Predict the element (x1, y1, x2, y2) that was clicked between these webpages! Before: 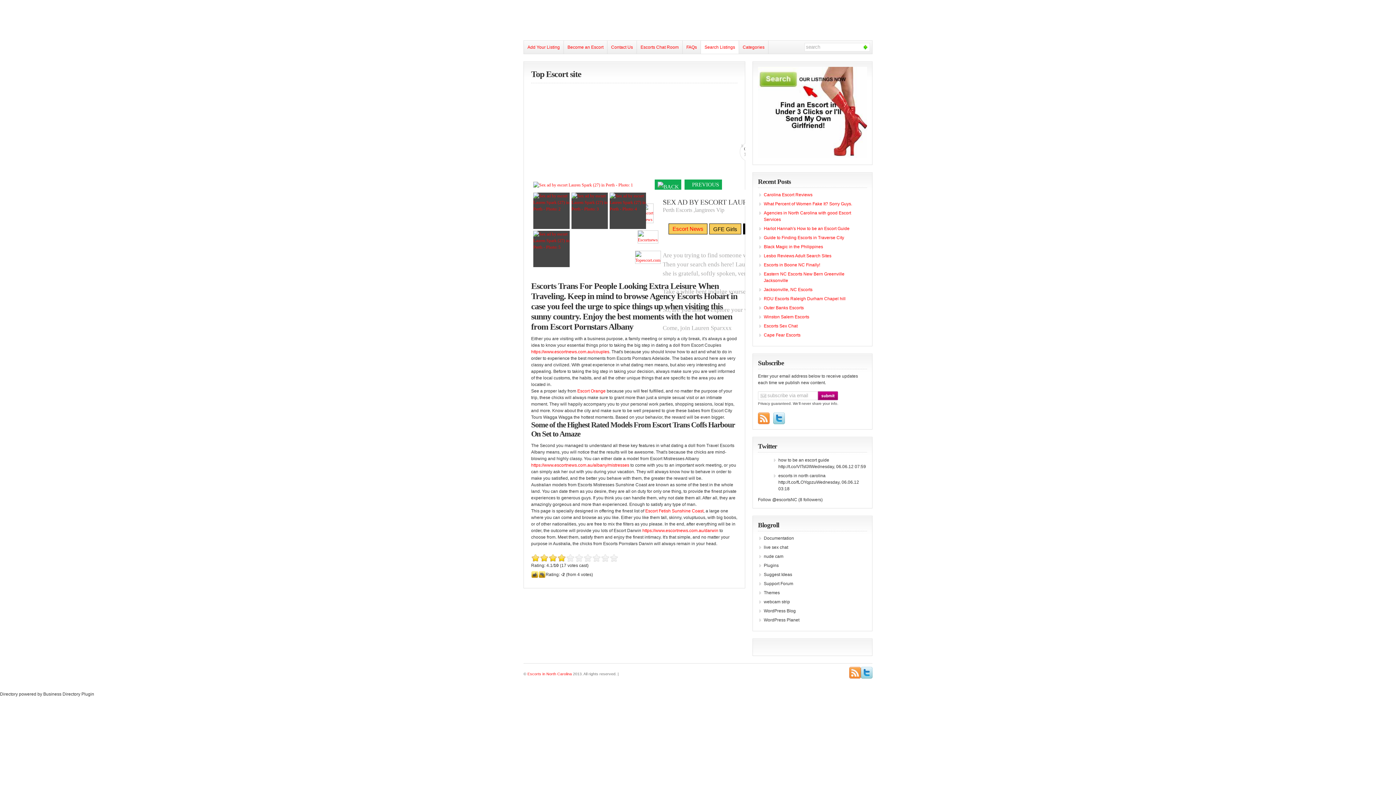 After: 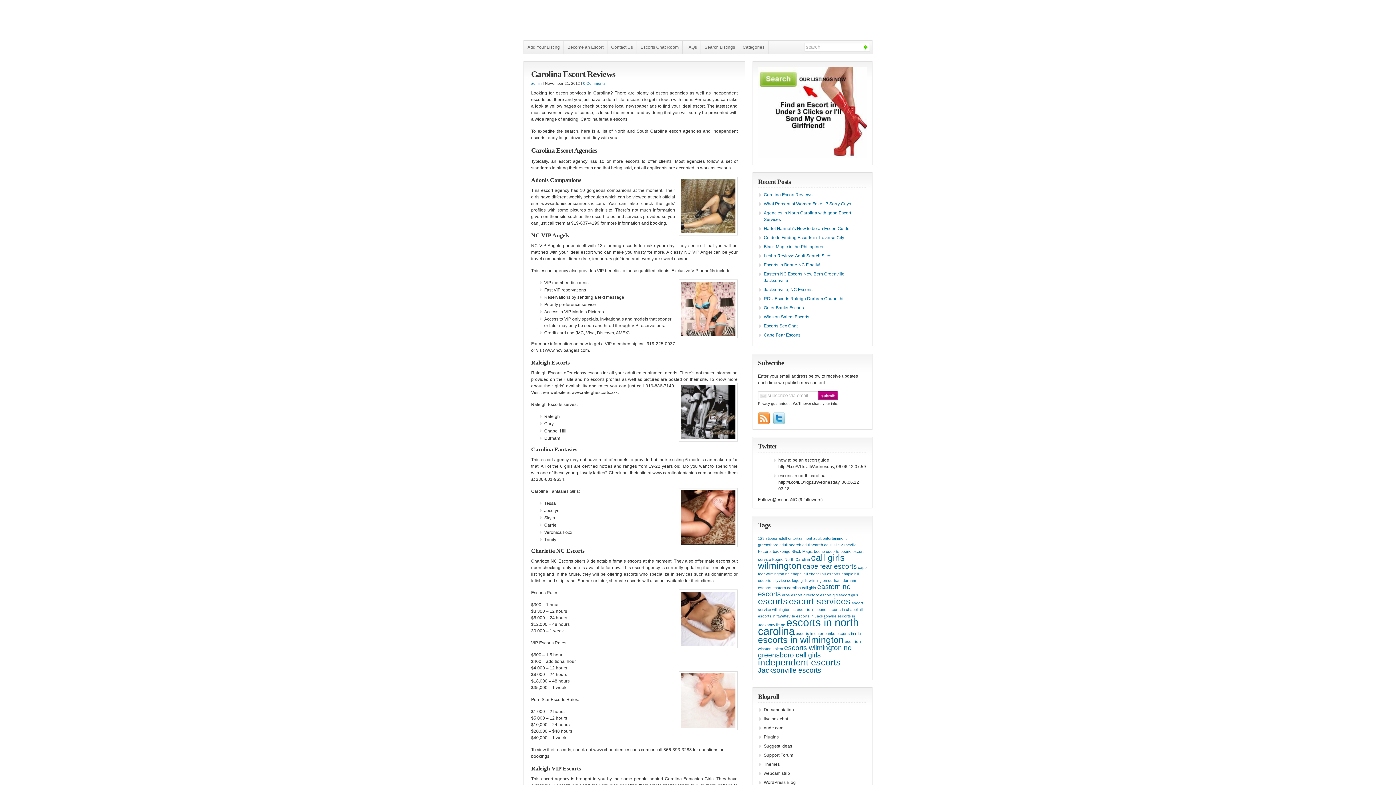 Action: label: Carolina Escort Reviews bbox: (764, 192, 812, 197)